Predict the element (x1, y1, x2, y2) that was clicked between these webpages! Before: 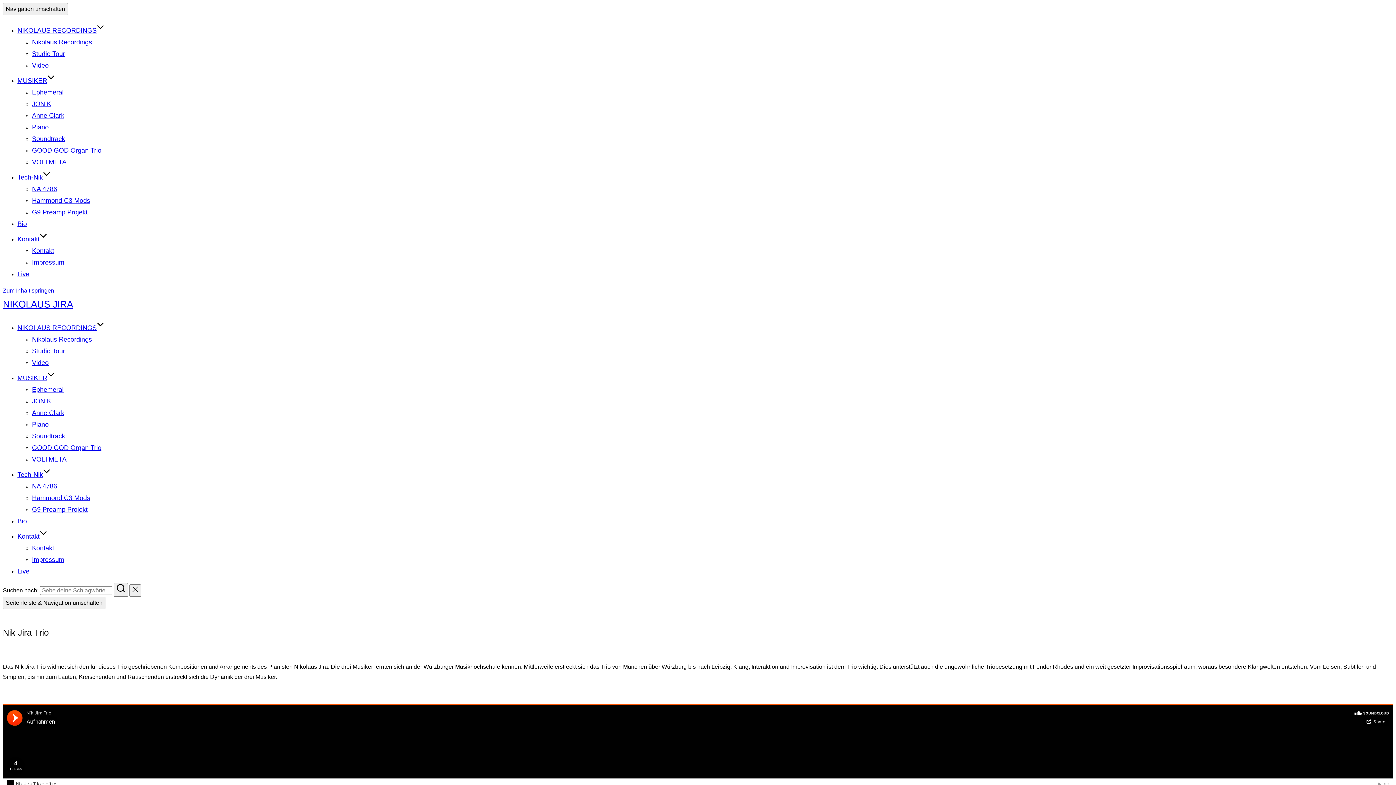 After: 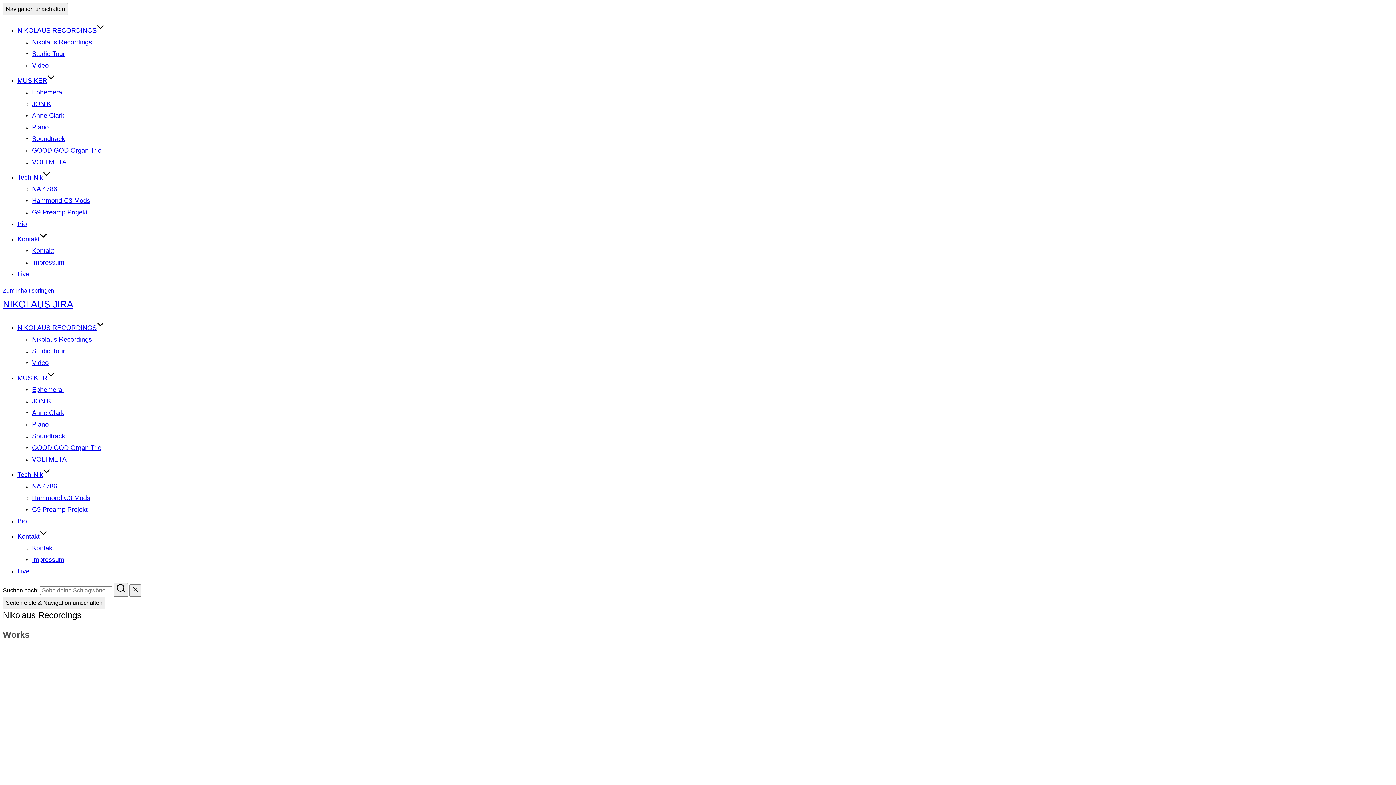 Action: label: NIKOLAUS RECORDINGS bbox: (17, 324, 104, 331)